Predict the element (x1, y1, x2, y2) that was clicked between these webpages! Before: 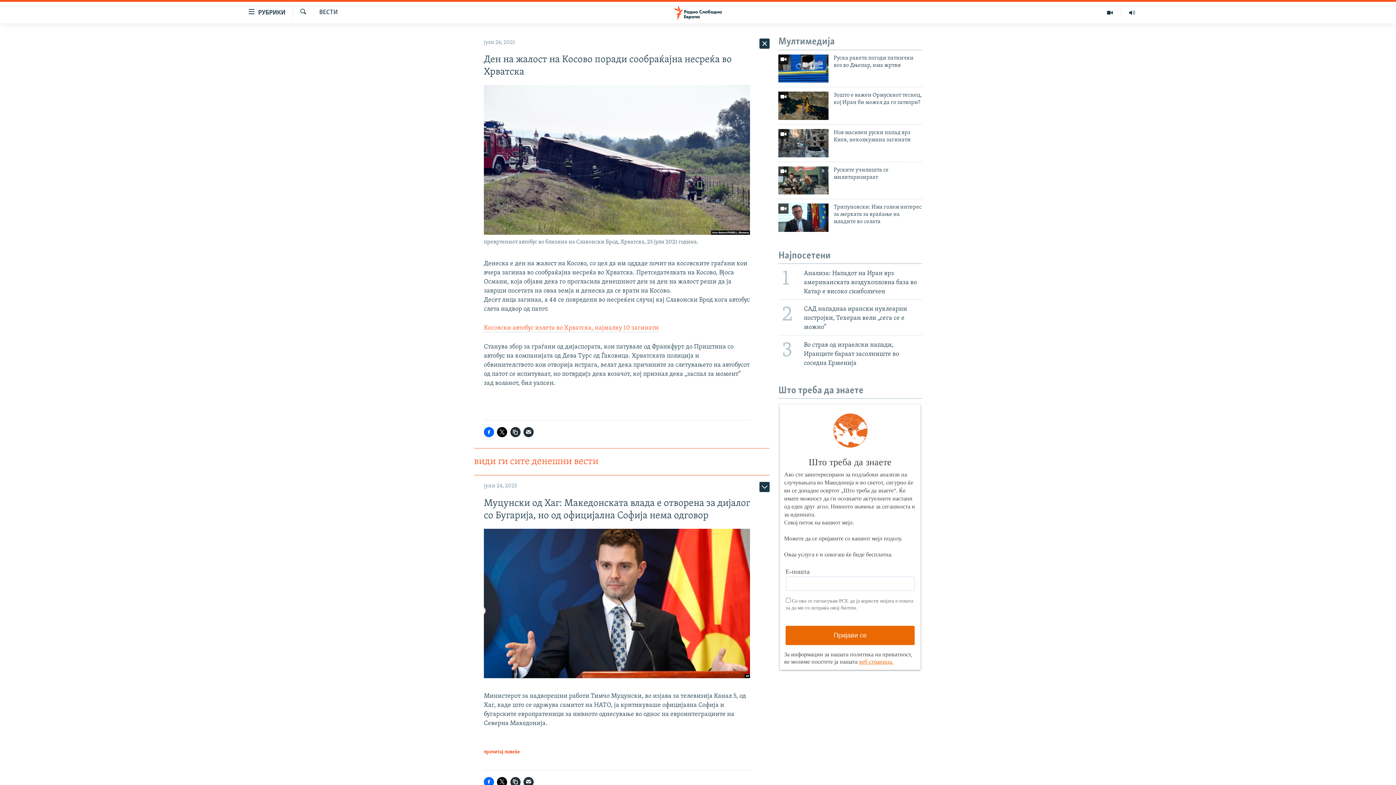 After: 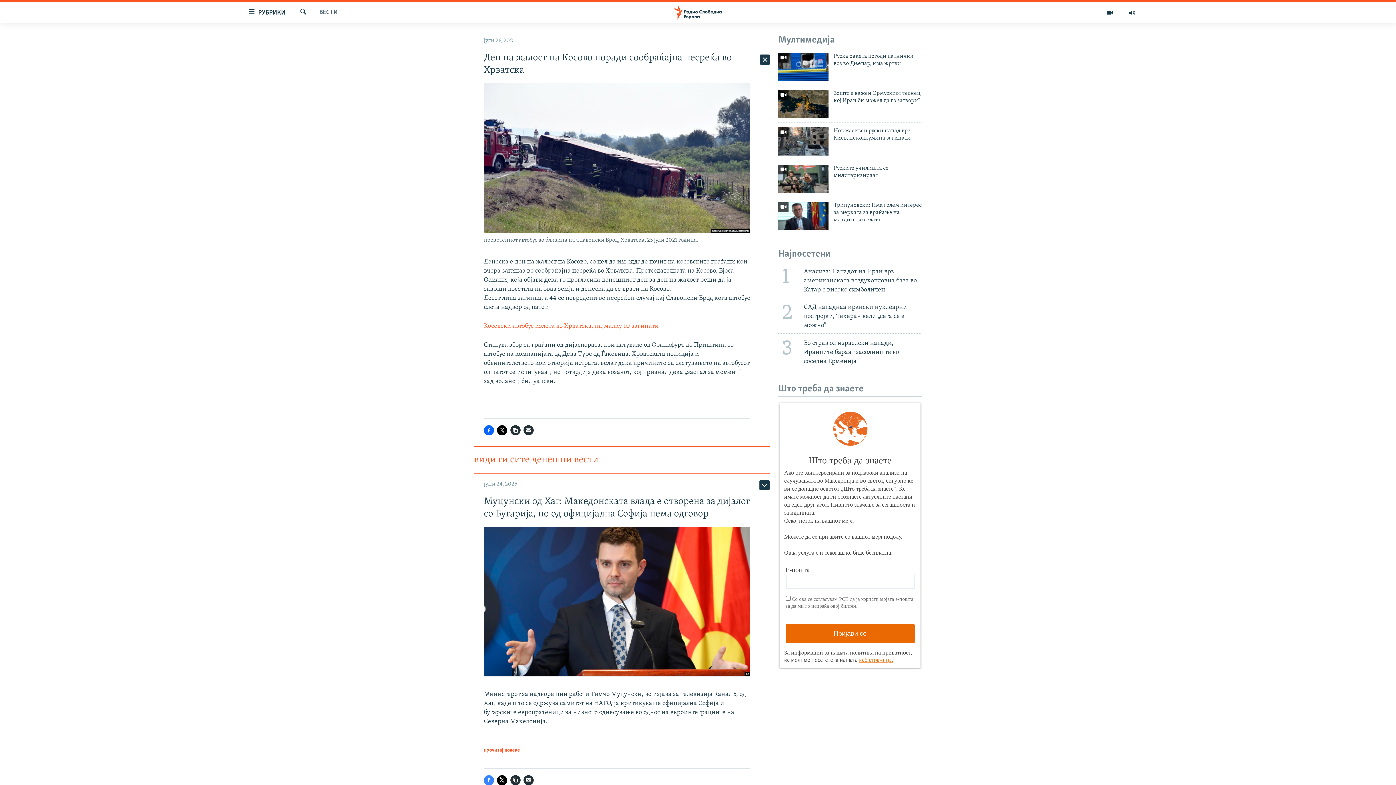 Action: bbox: (484, 777, 494, 787)